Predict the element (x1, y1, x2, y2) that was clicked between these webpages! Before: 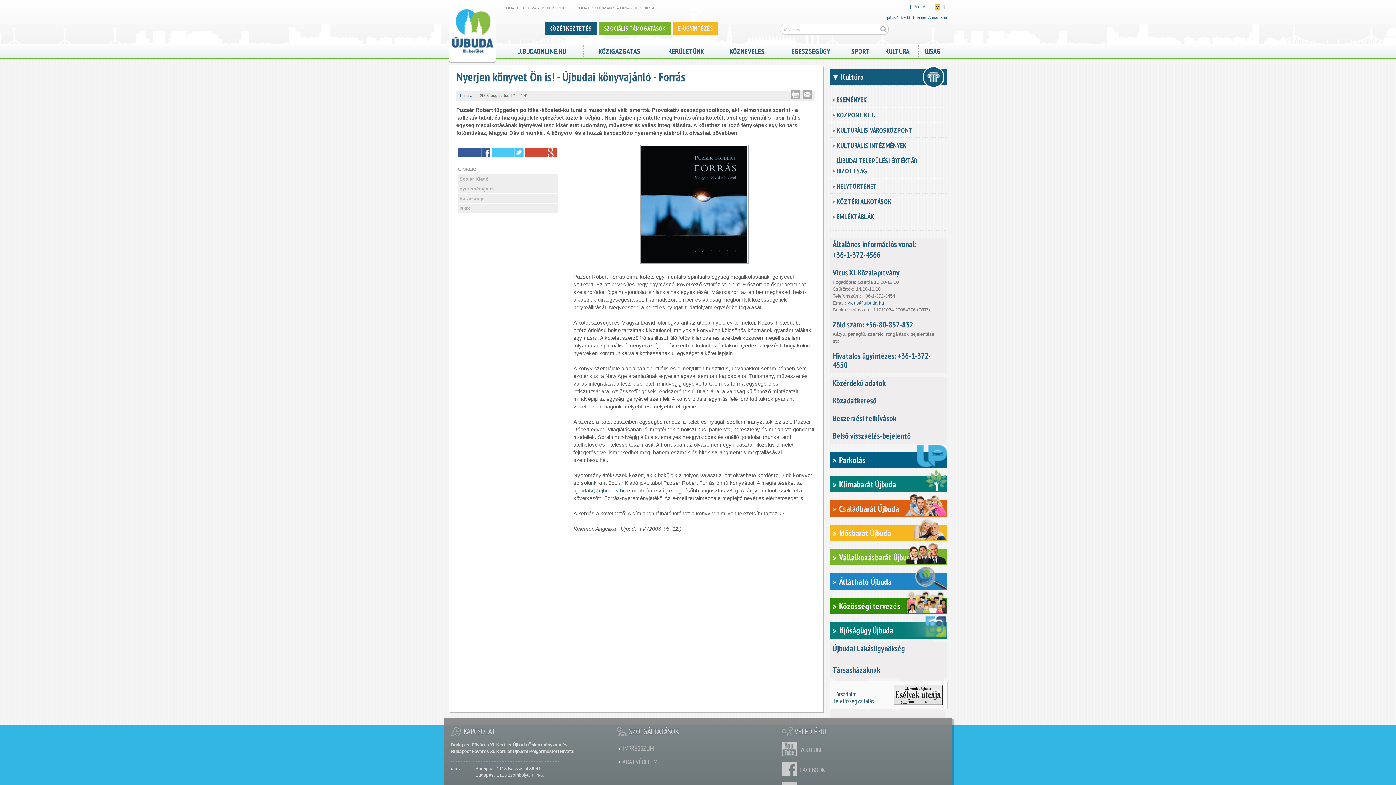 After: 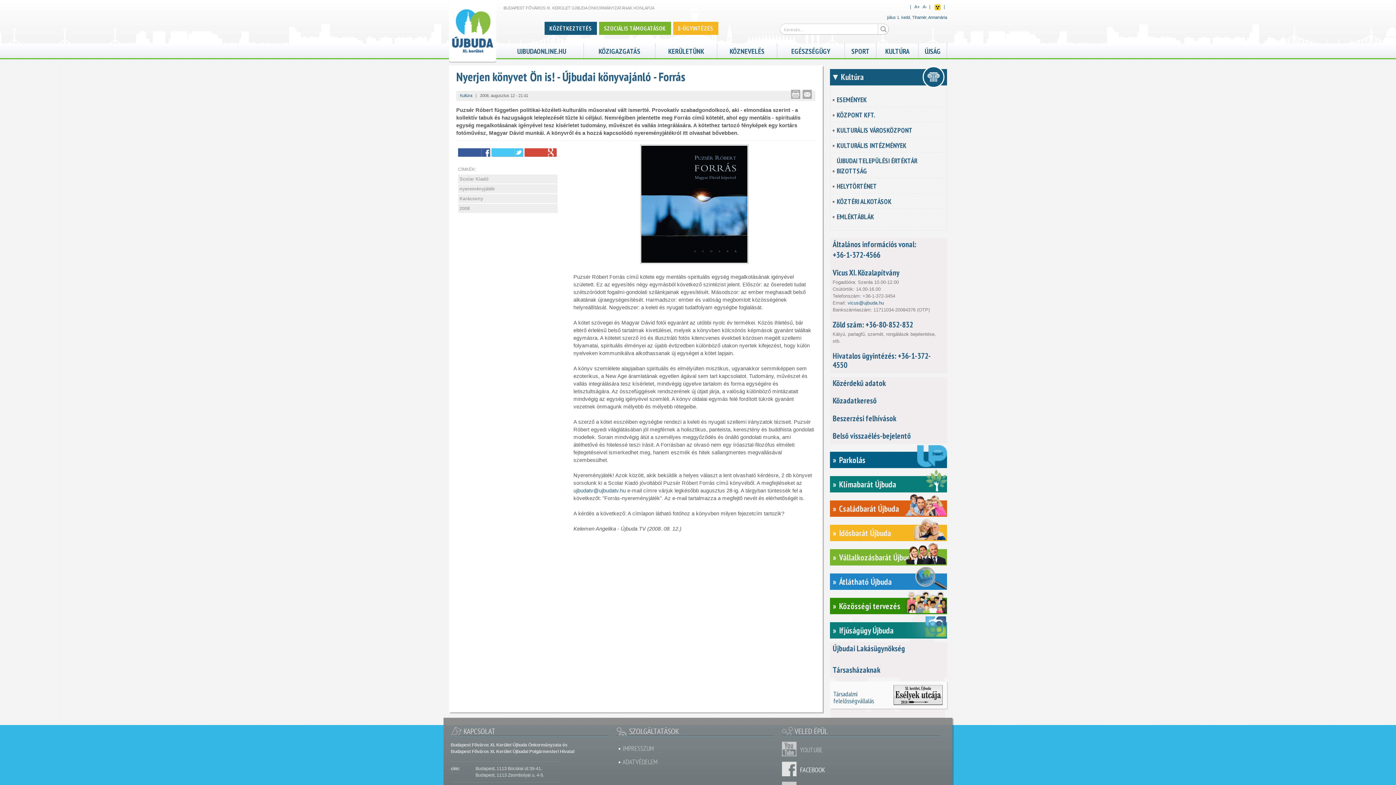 Action: bbox: (782, 762, 800, 776) label: FACEBOOK